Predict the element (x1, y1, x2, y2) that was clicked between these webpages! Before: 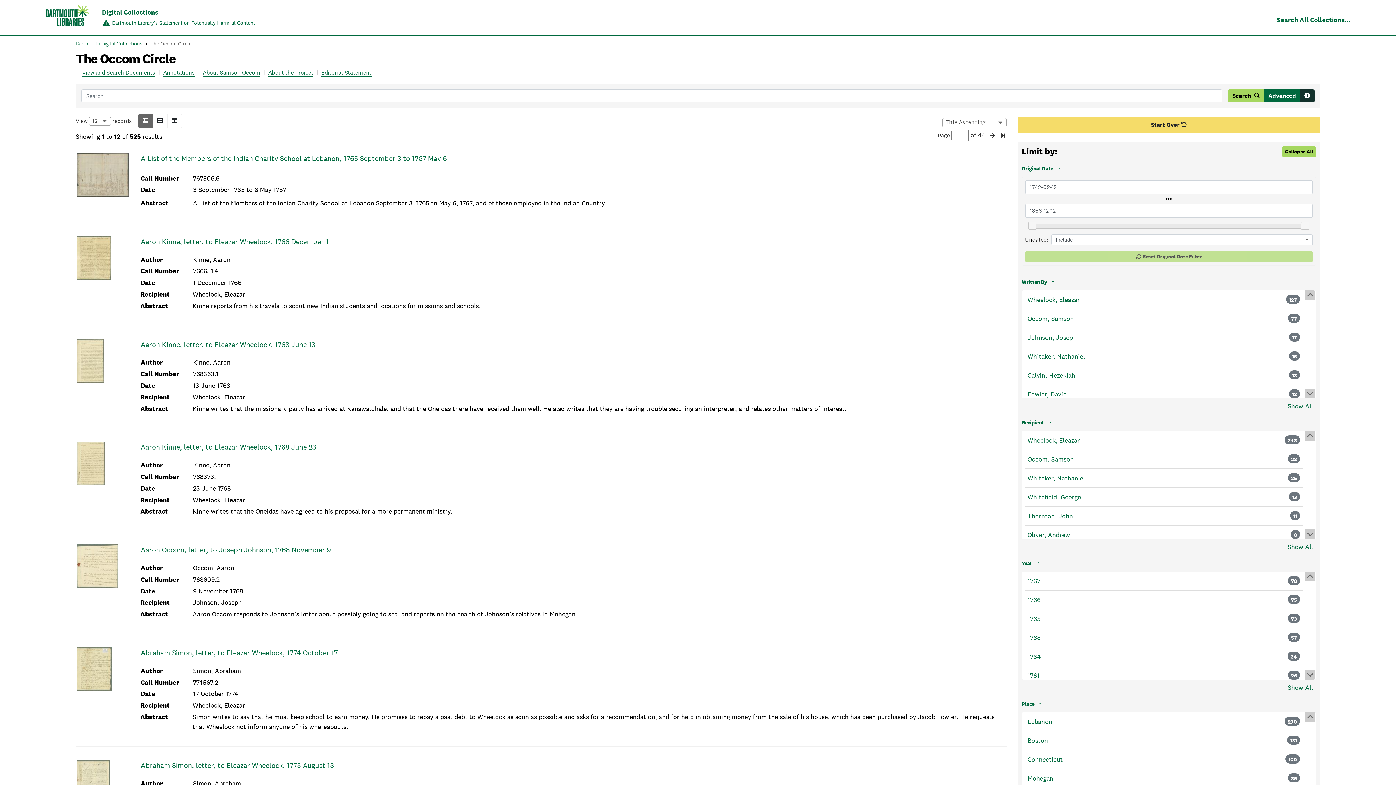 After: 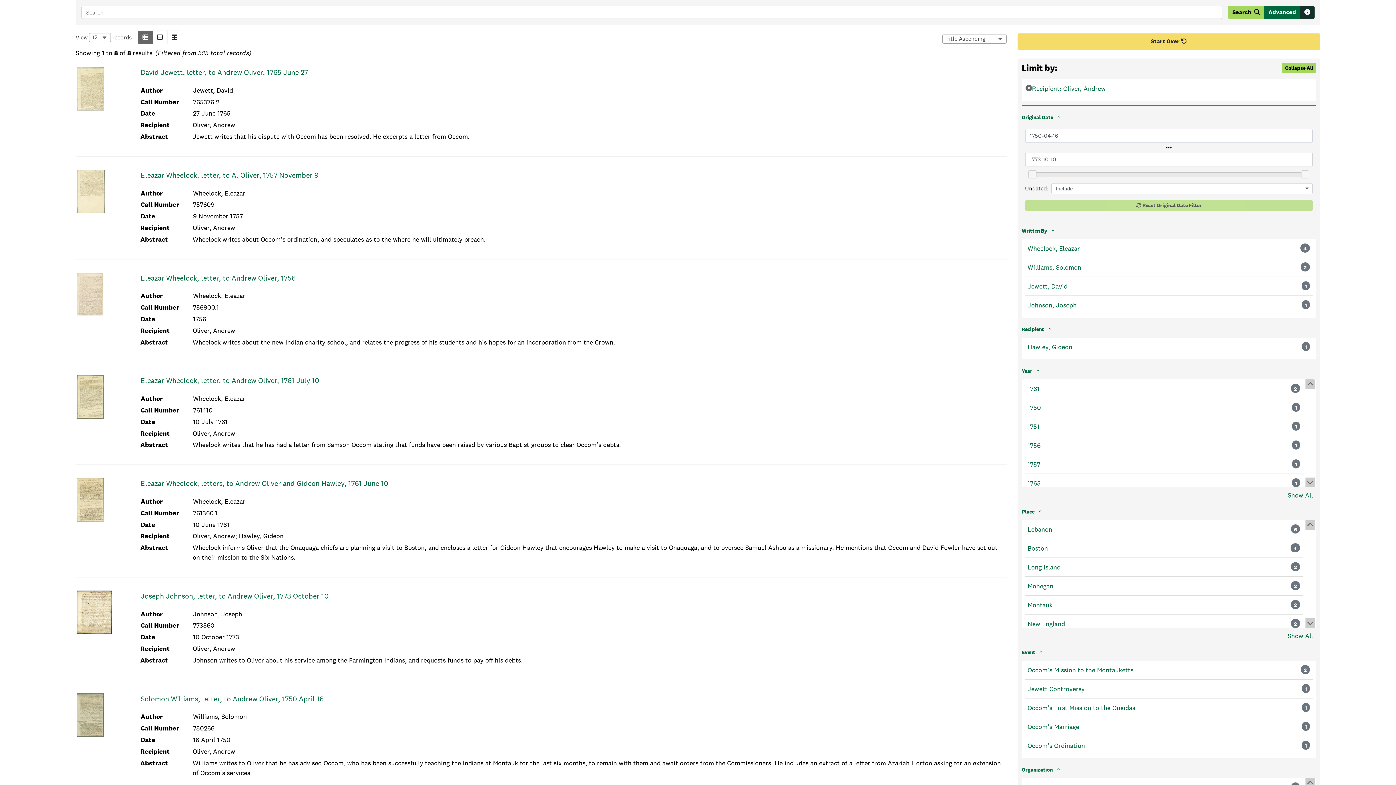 Action: bbox: (1027, 530, 1070, 540) label: Oliver, Andrew